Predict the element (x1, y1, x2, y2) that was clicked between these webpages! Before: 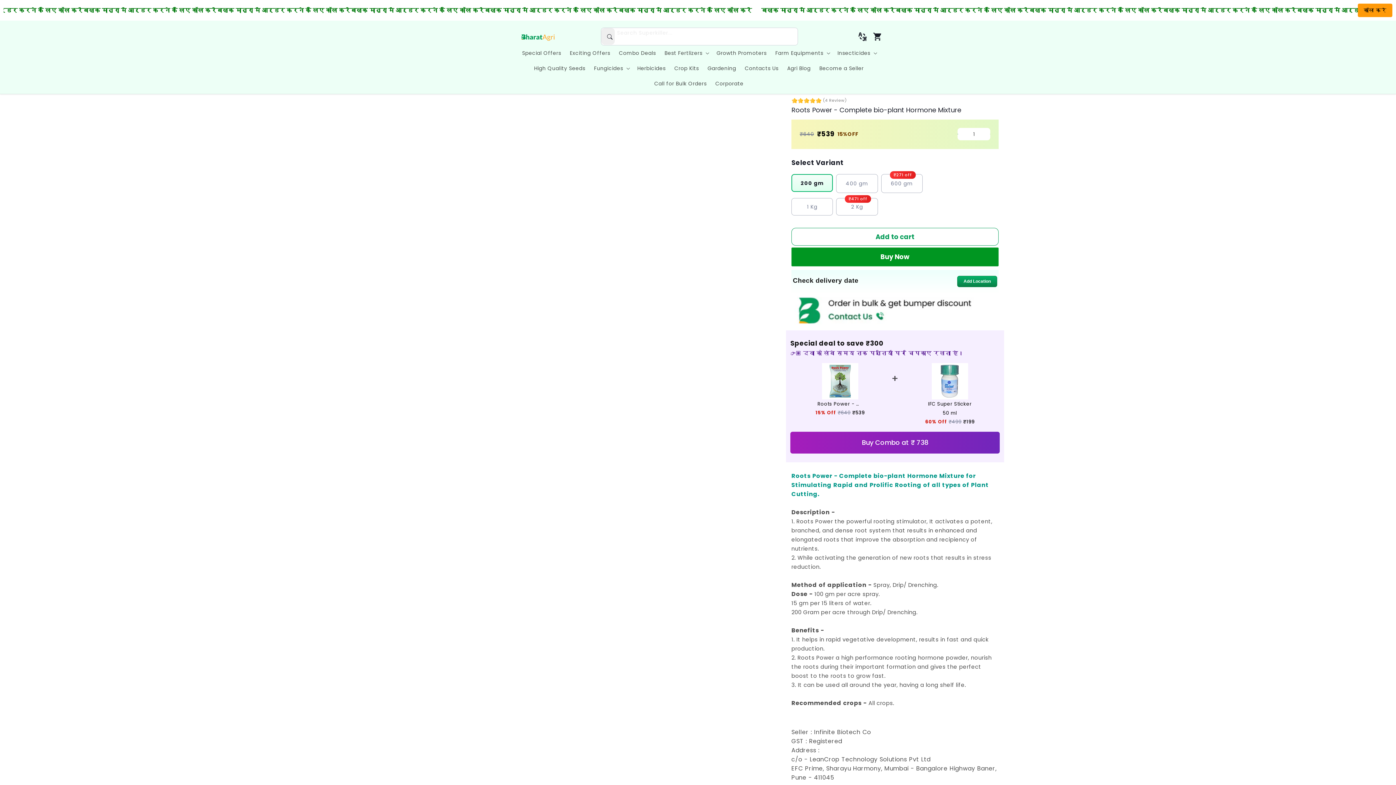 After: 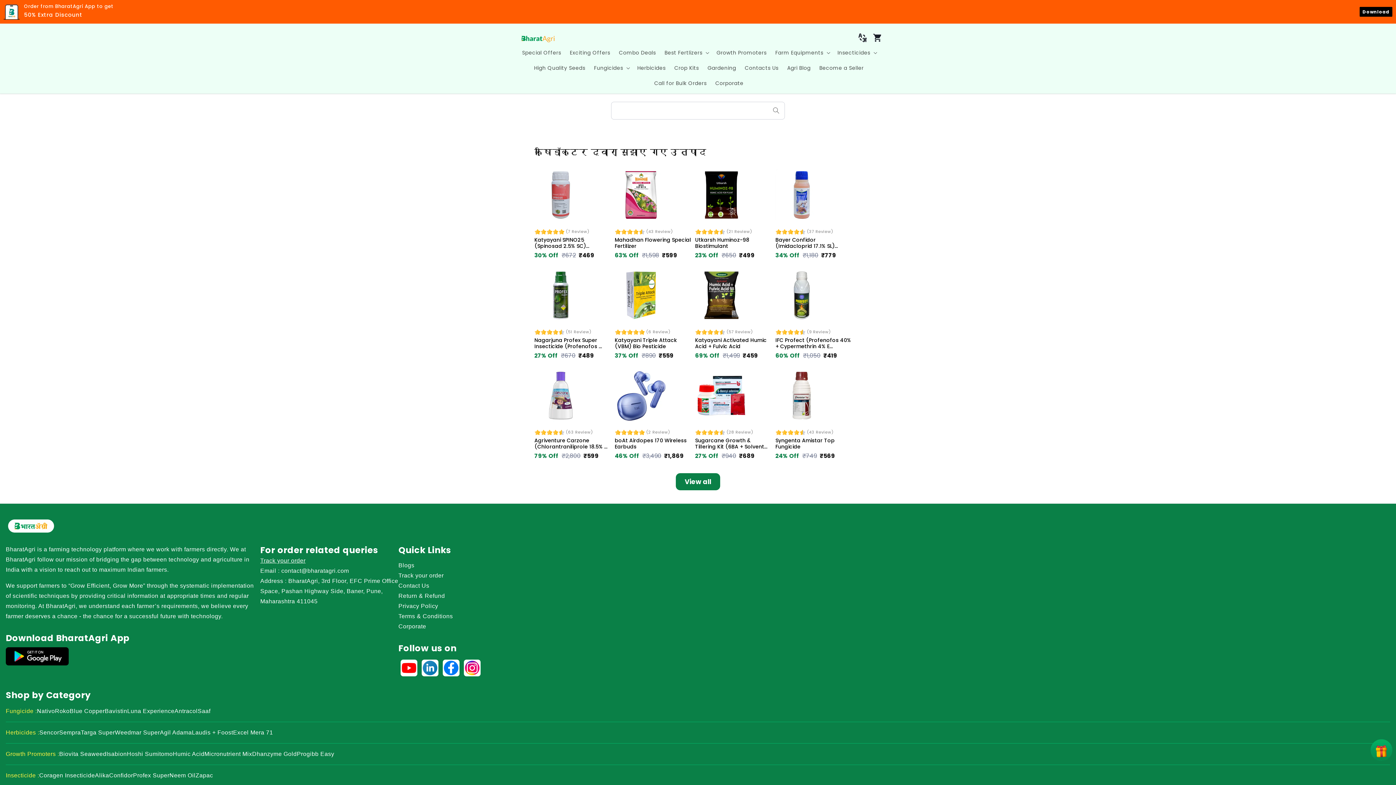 Action: label: Search bbox: (601, 28, 615, 44)